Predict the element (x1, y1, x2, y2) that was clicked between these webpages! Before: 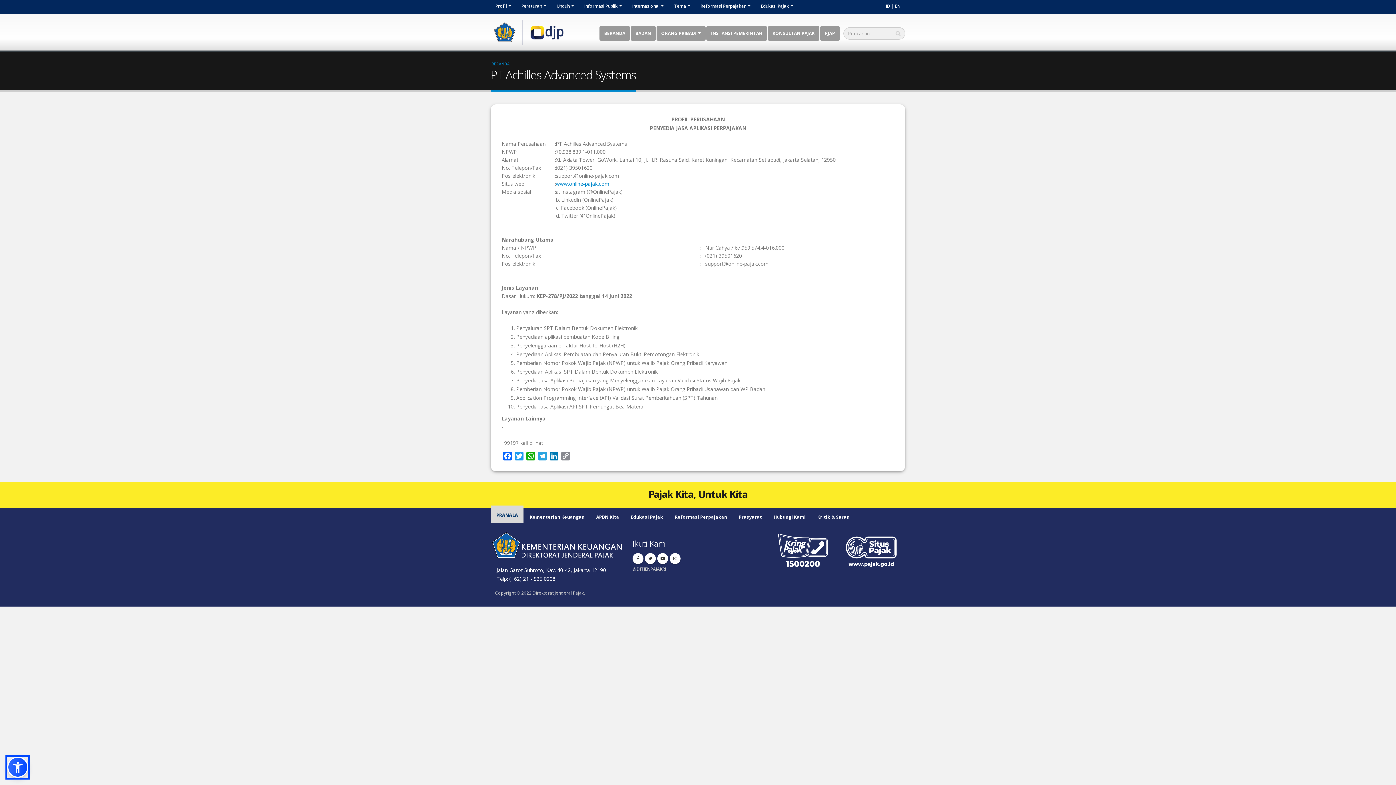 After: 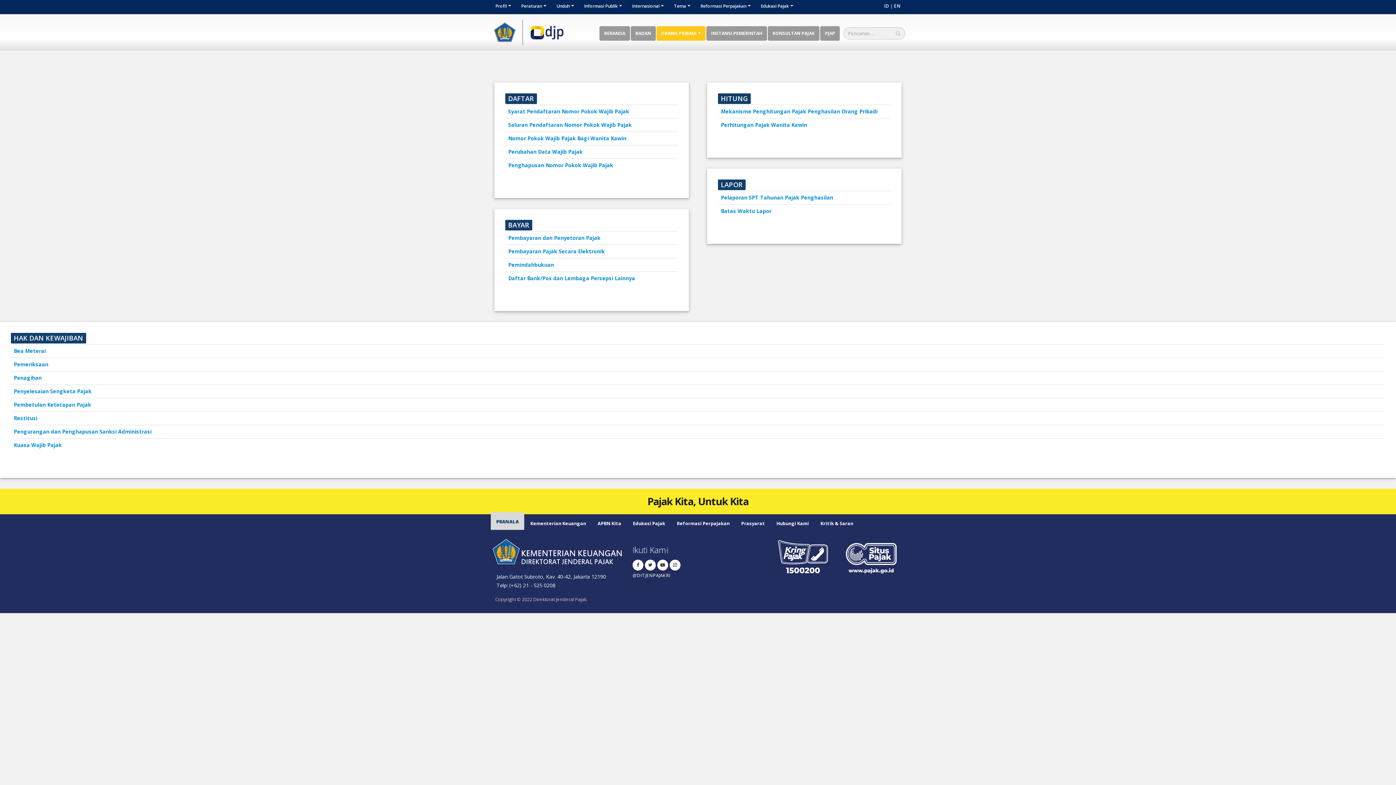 Action: label: ORANG PRIBADI bbox: (656, 26, 705, 40)